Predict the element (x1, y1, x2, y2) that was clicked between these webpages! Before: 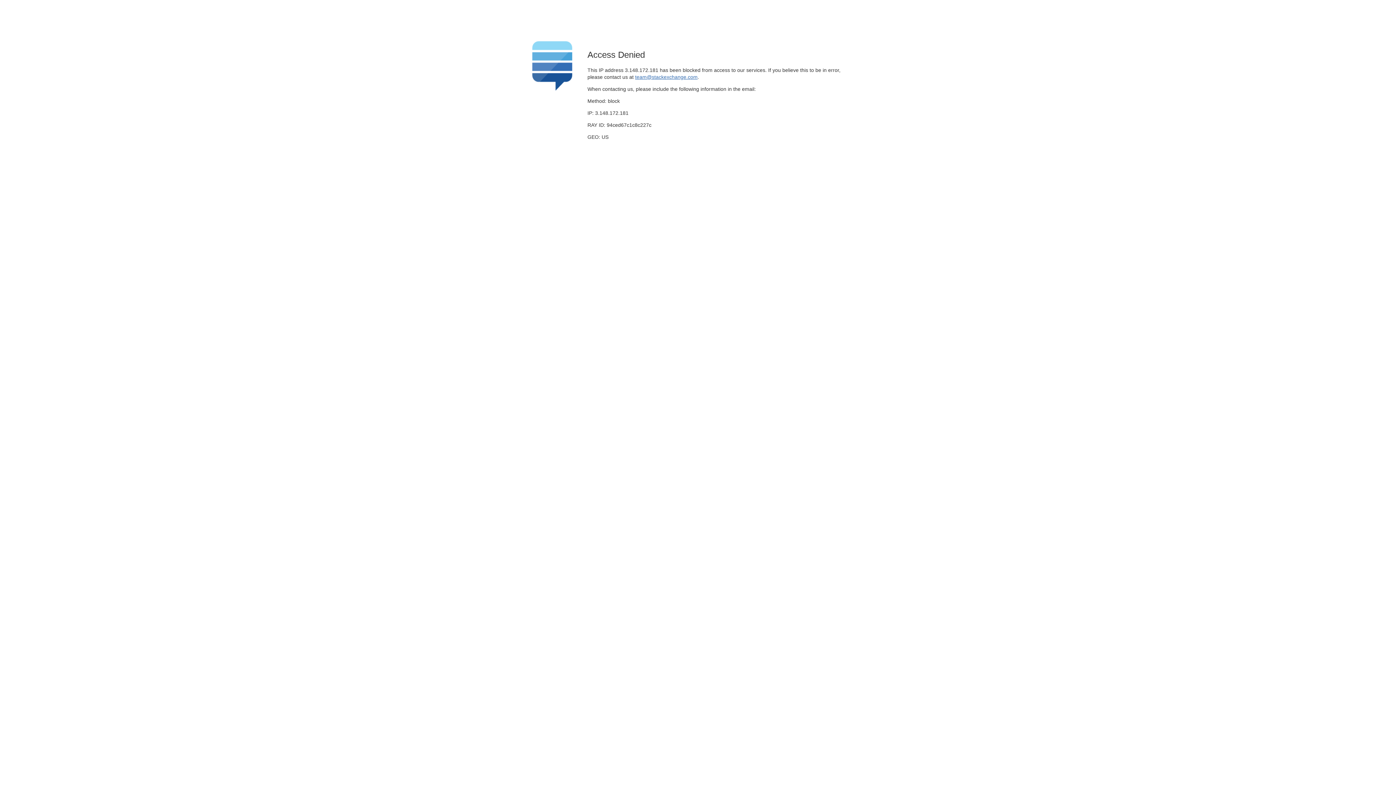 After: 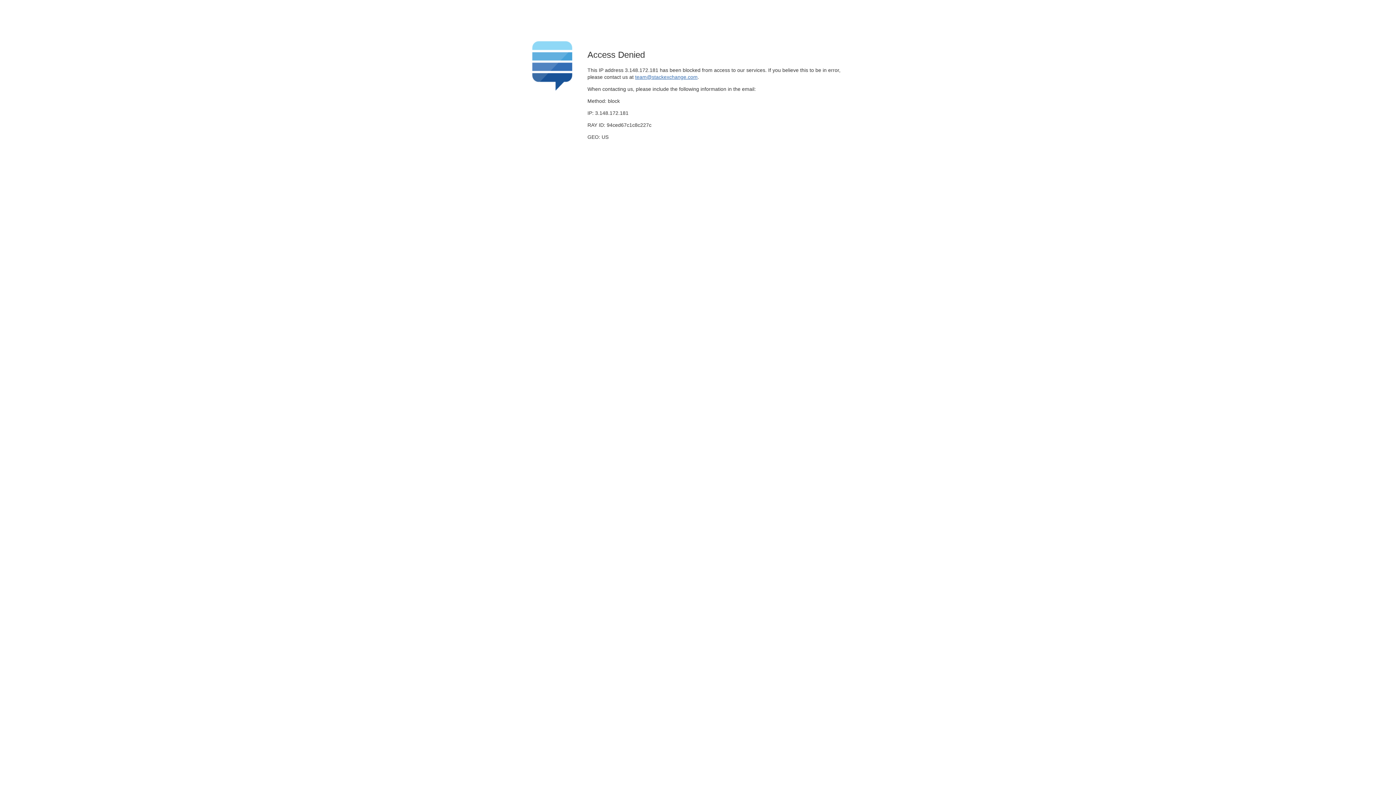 Action: label: team@stackexchange.com bbox: (635, 74, 697, 79)